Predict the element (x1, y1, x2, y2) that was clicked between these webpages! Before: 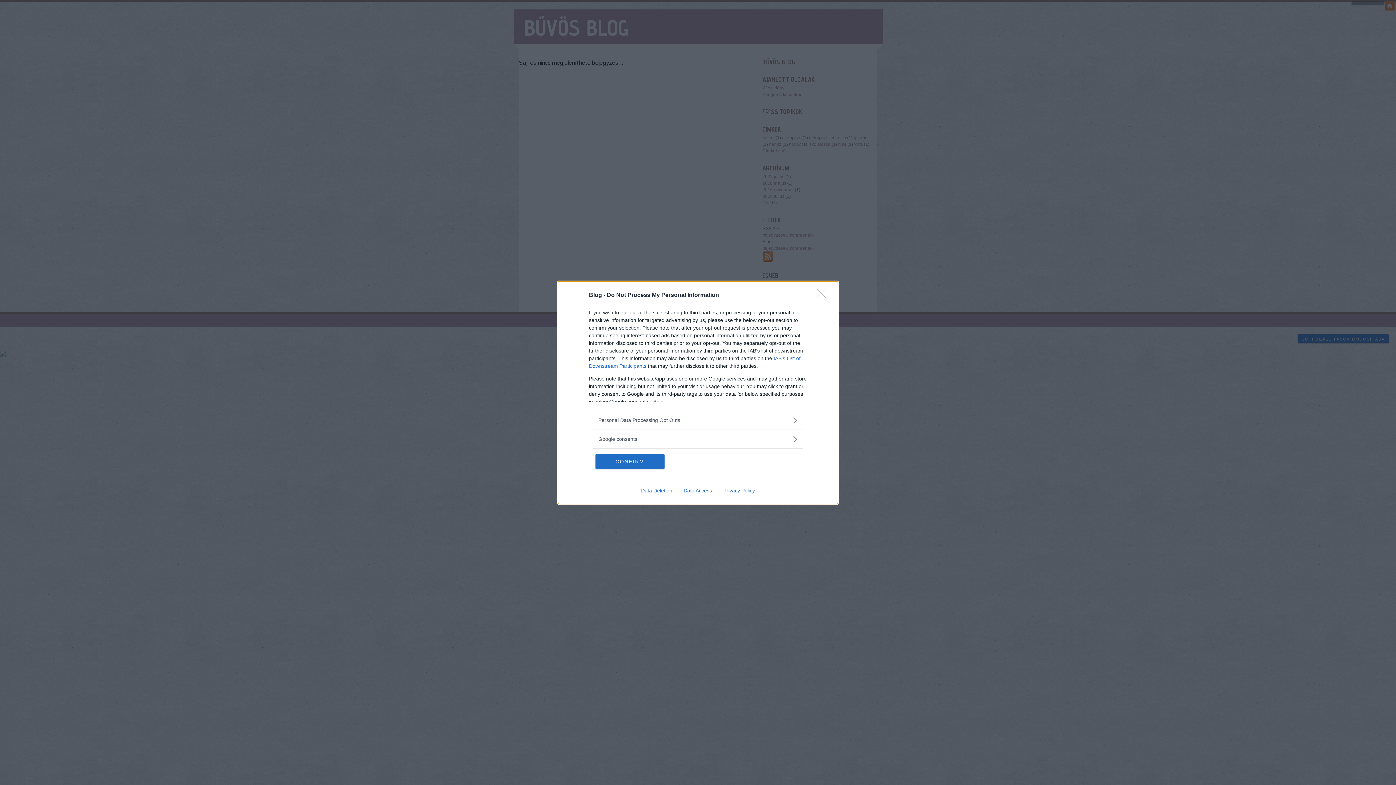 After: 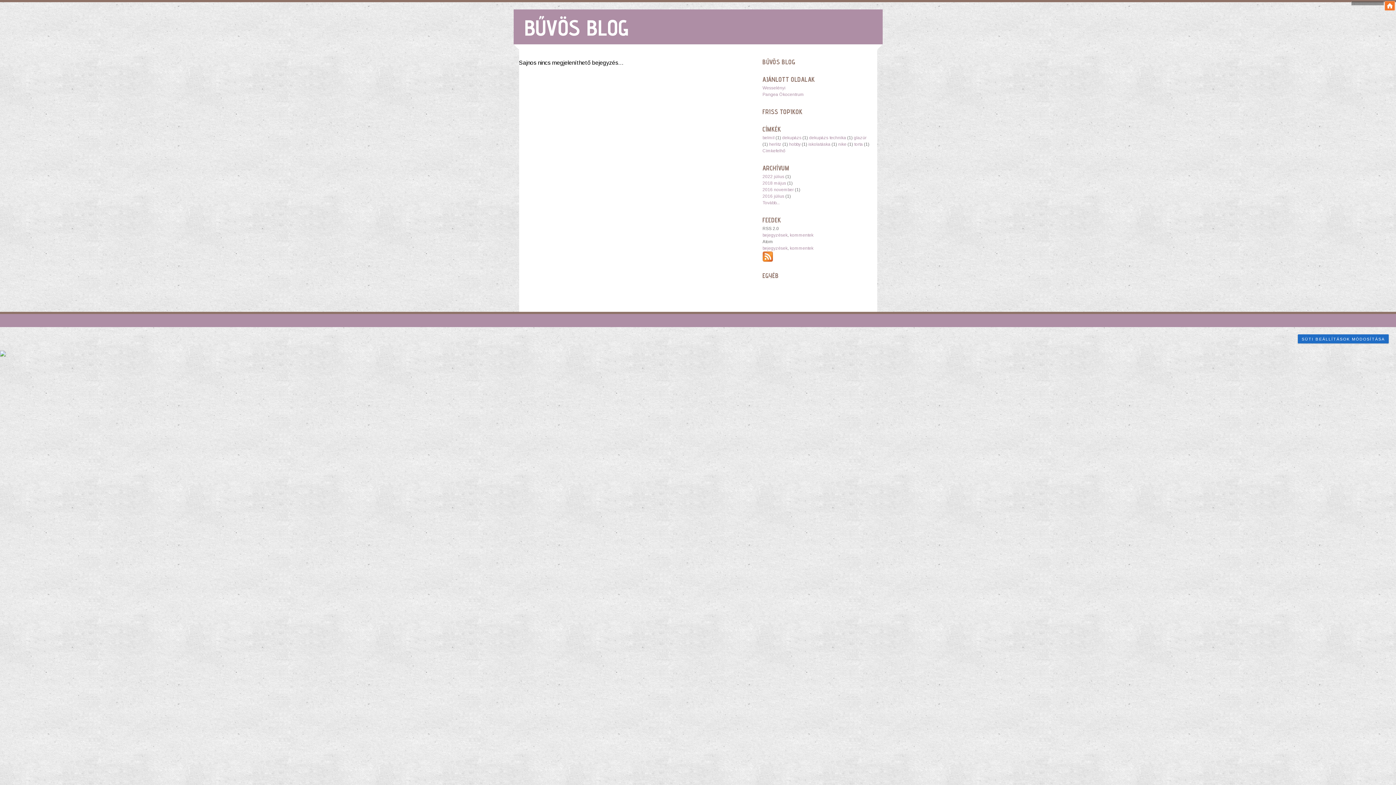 Action: bbox: (595, 454, 664, 468) label: CONFIRM